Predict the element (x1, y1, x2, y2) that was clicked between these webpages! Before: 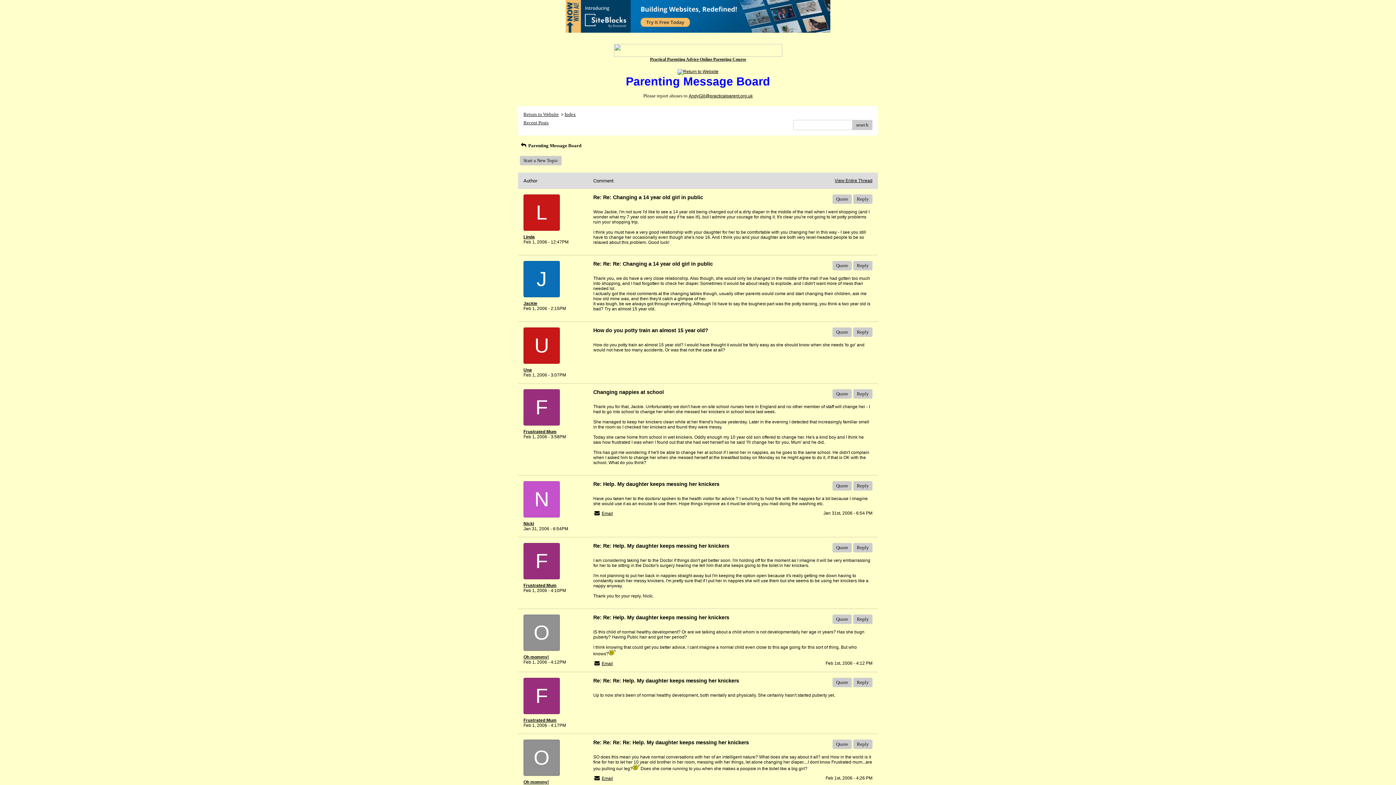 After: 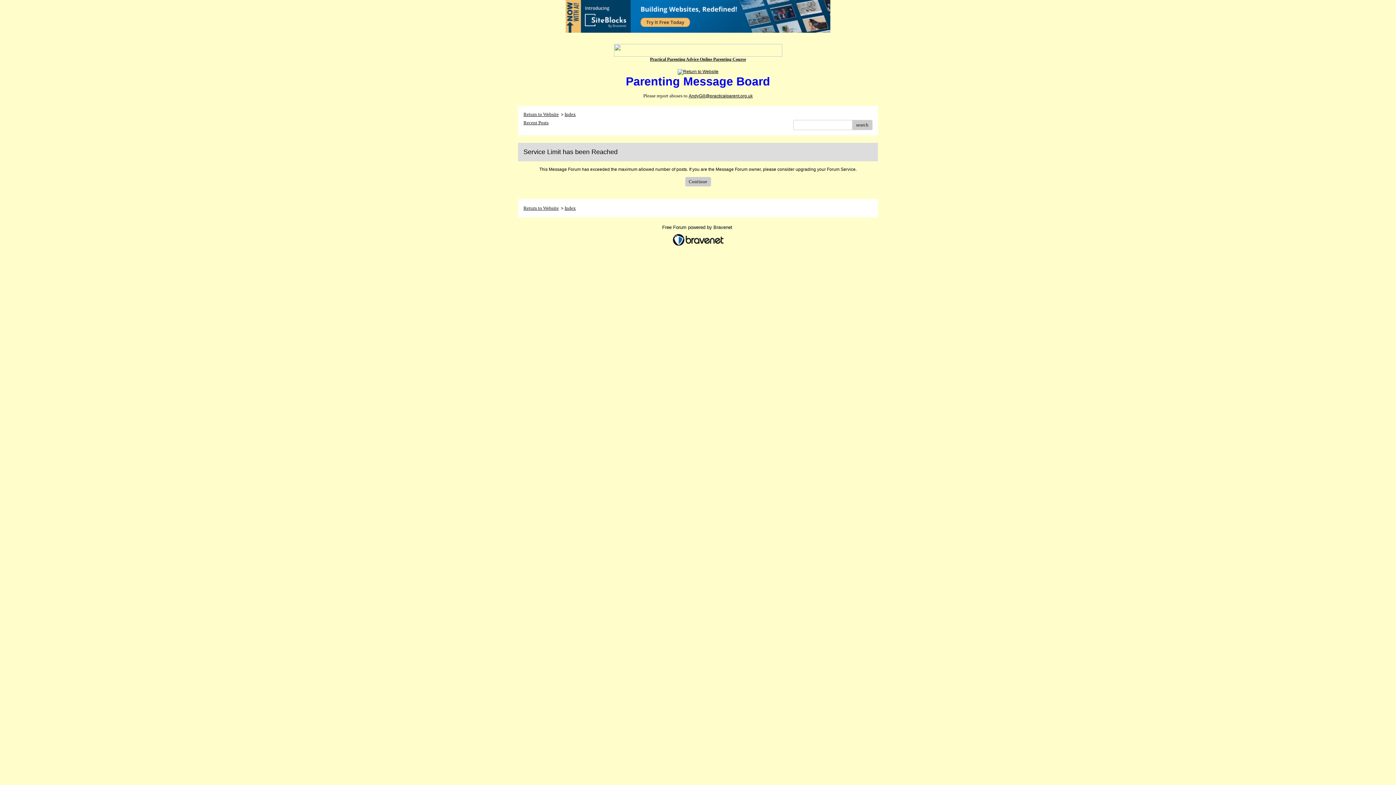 Action: bbox: (853, 678, 872, 687) label: Reply